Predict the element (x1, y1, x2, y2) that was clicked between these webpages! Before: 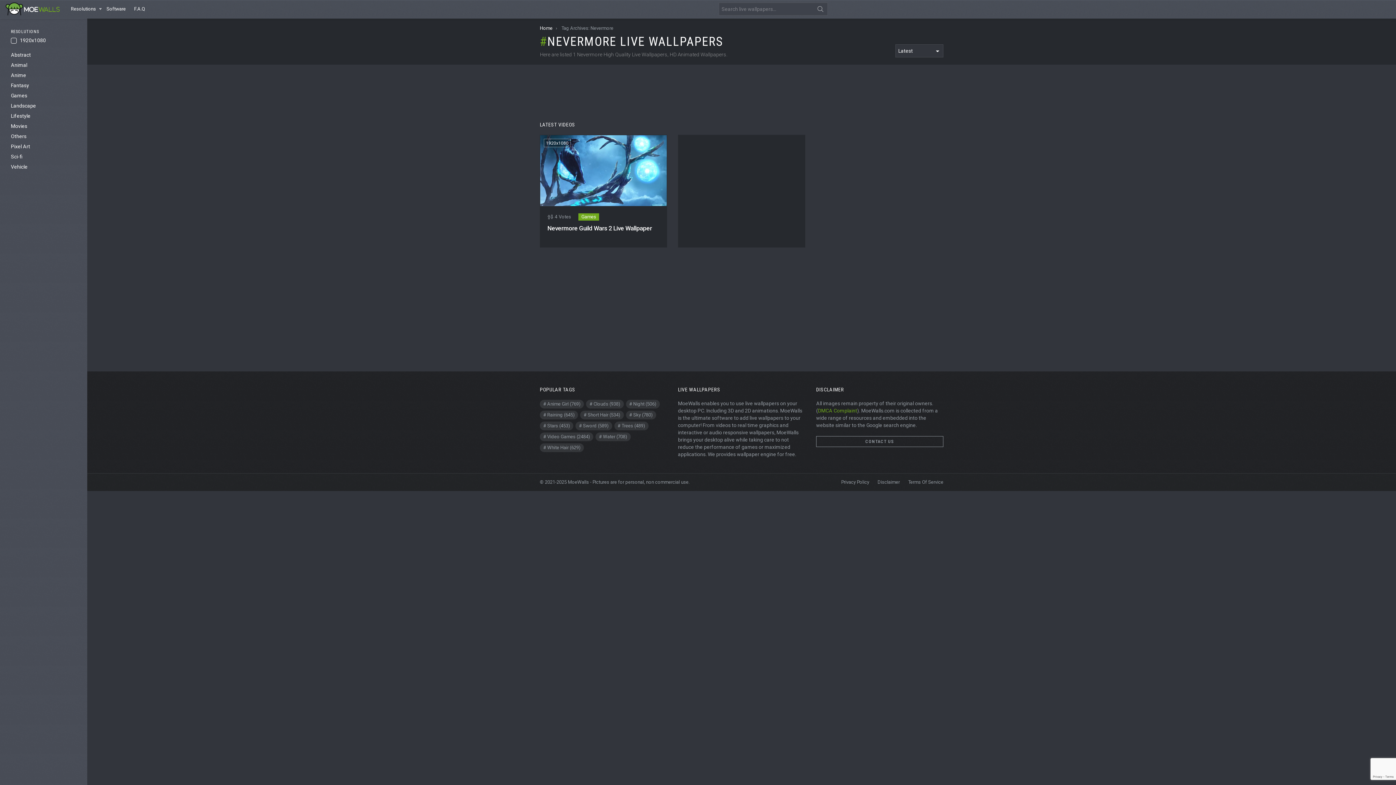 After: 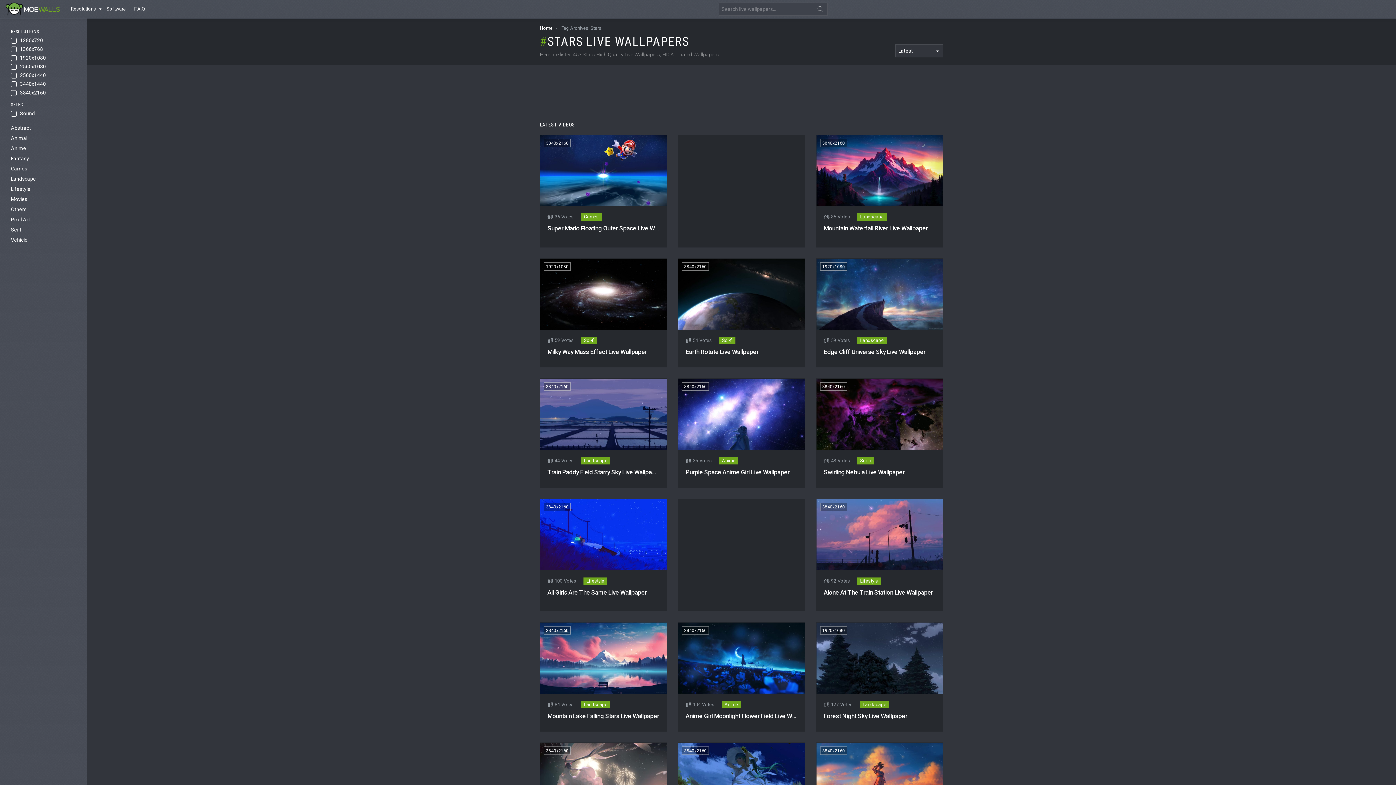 Action: label: Stars (453 items) bbox: (540, 421, 573, 430)